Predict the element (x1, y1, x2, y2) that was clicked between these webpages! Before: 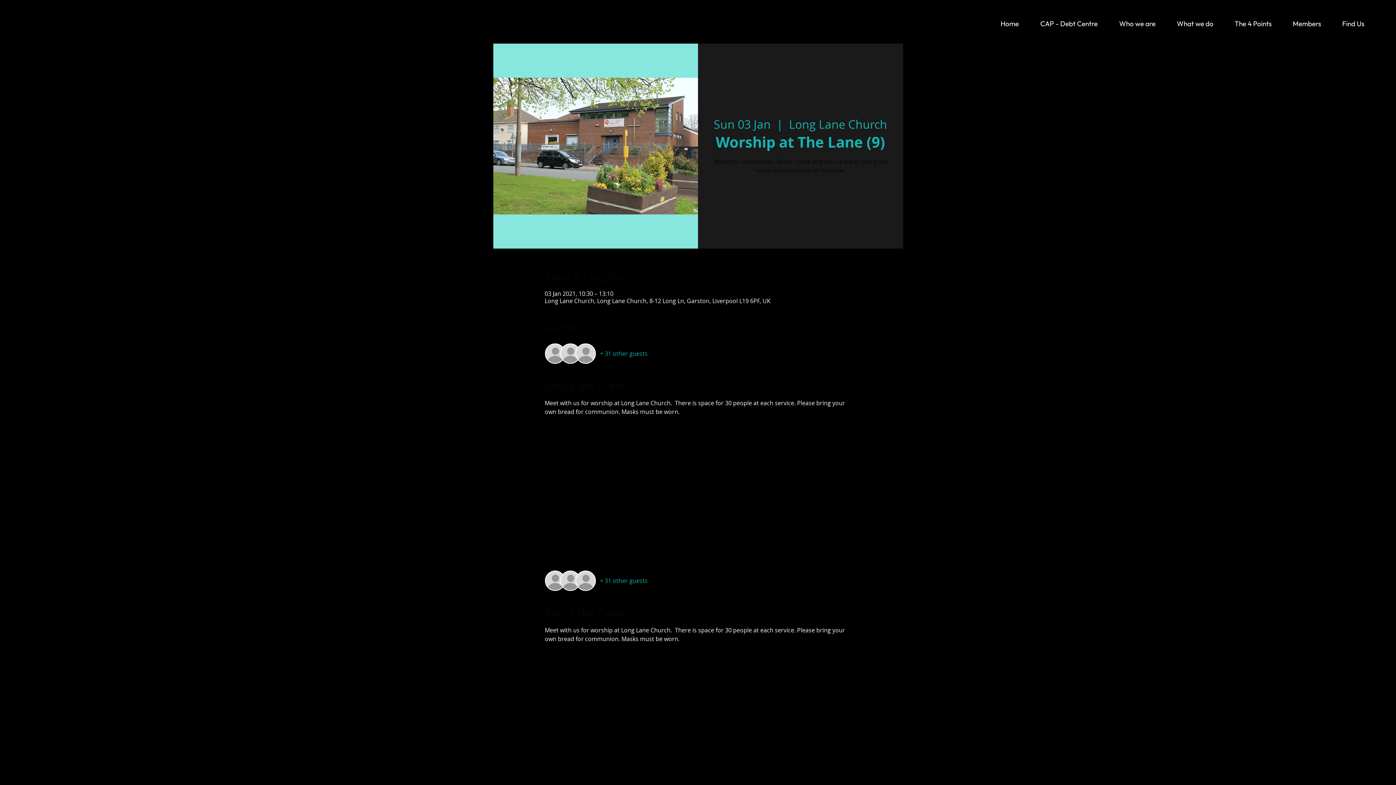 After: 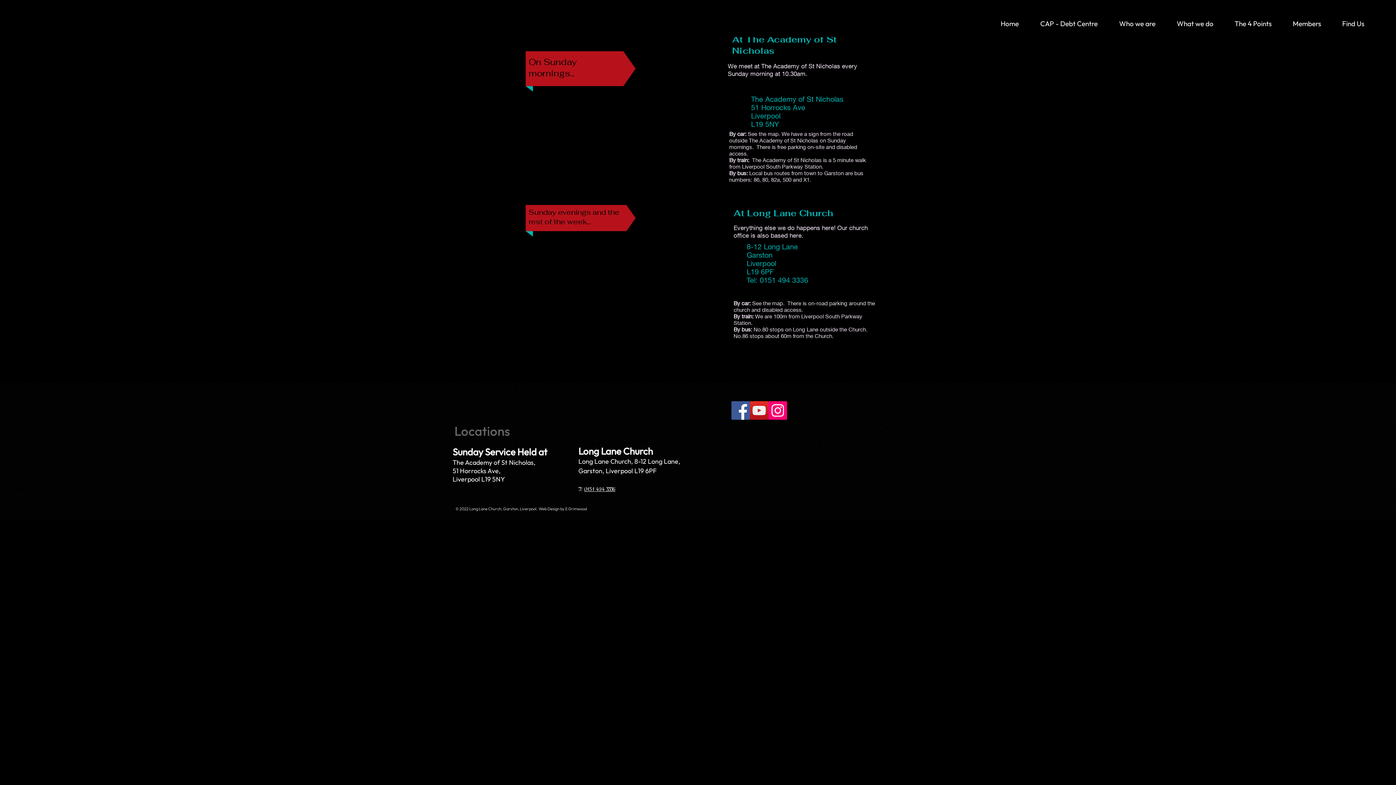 Action: label: Find Us bbox: (1332, 17, 1375, 29)